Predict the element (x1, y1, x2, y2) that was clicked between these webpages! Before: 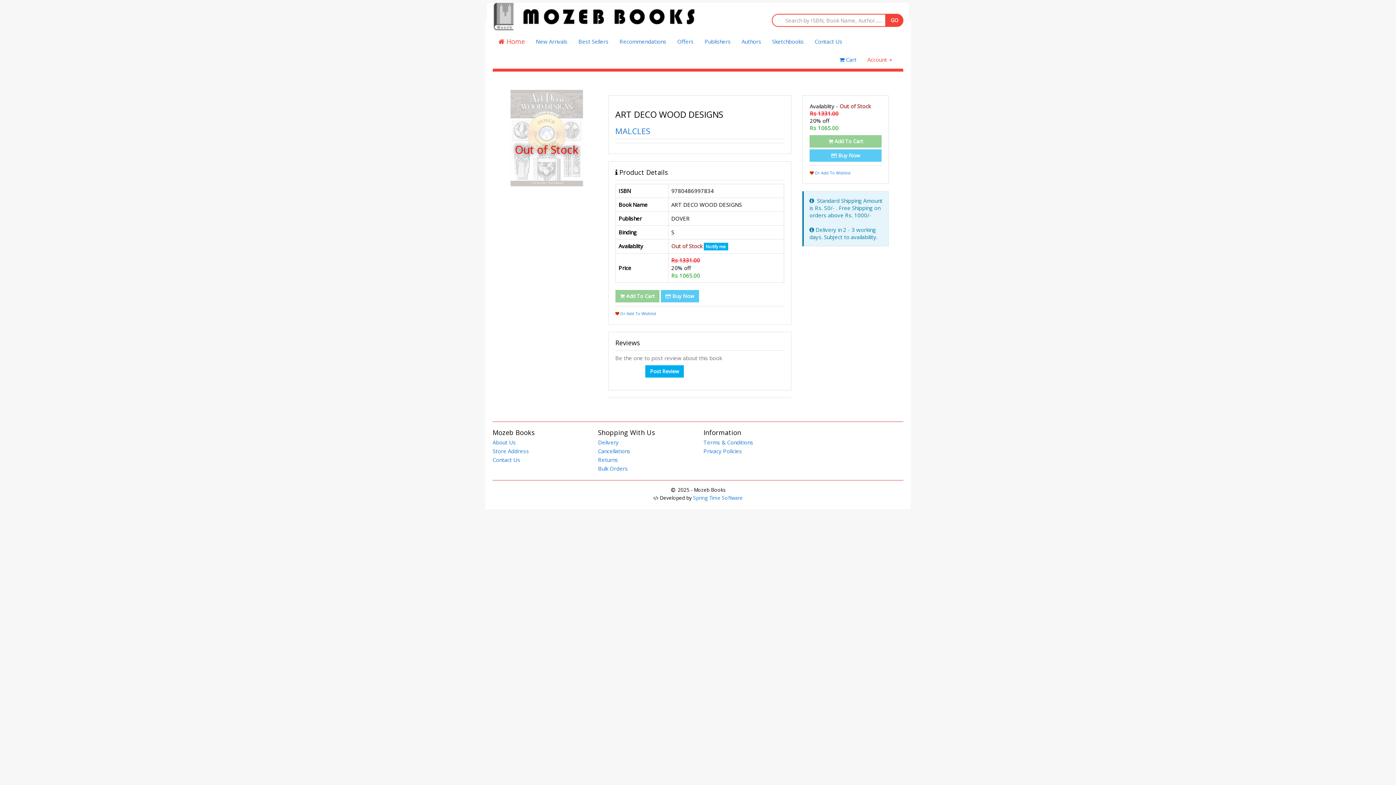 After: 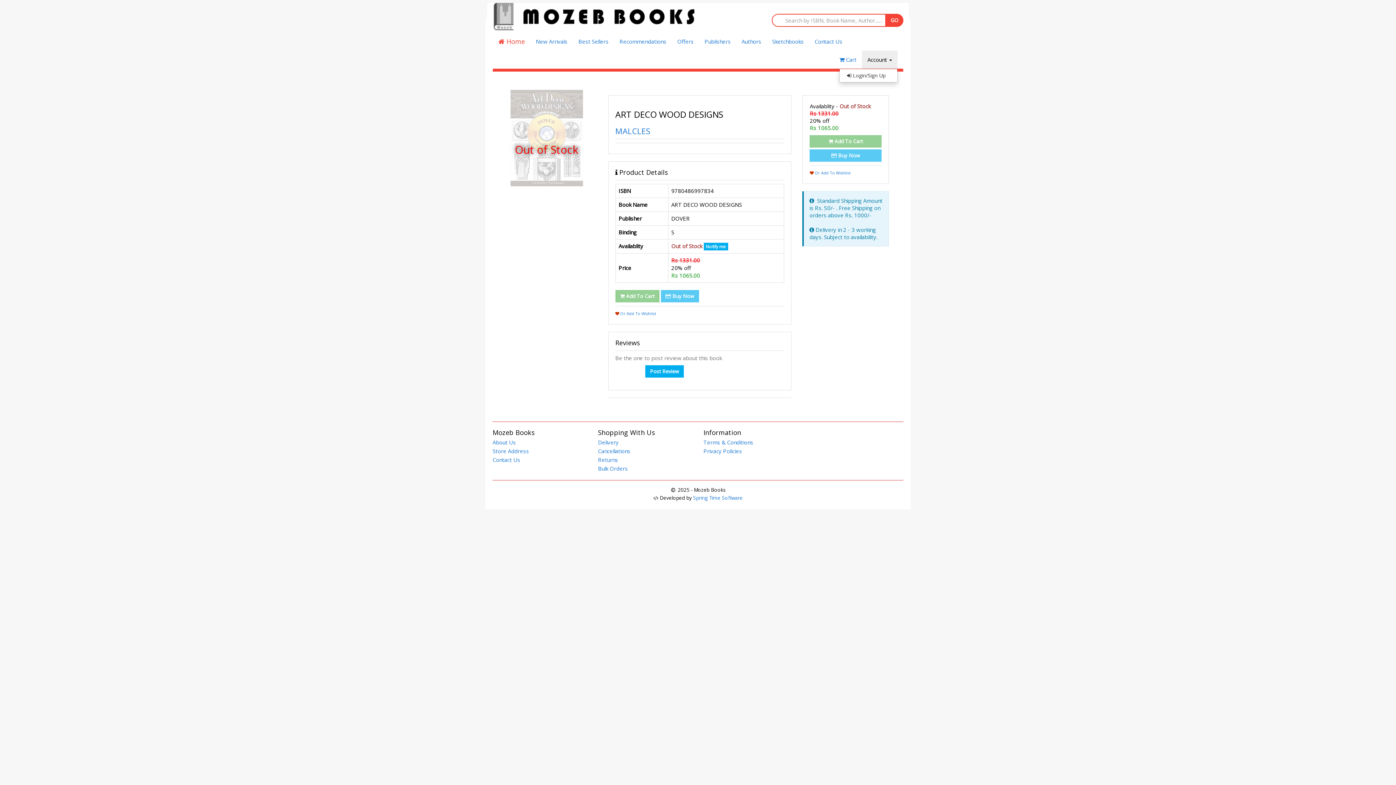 Action: bbox: (862, 50, 897, 68) label: Account 